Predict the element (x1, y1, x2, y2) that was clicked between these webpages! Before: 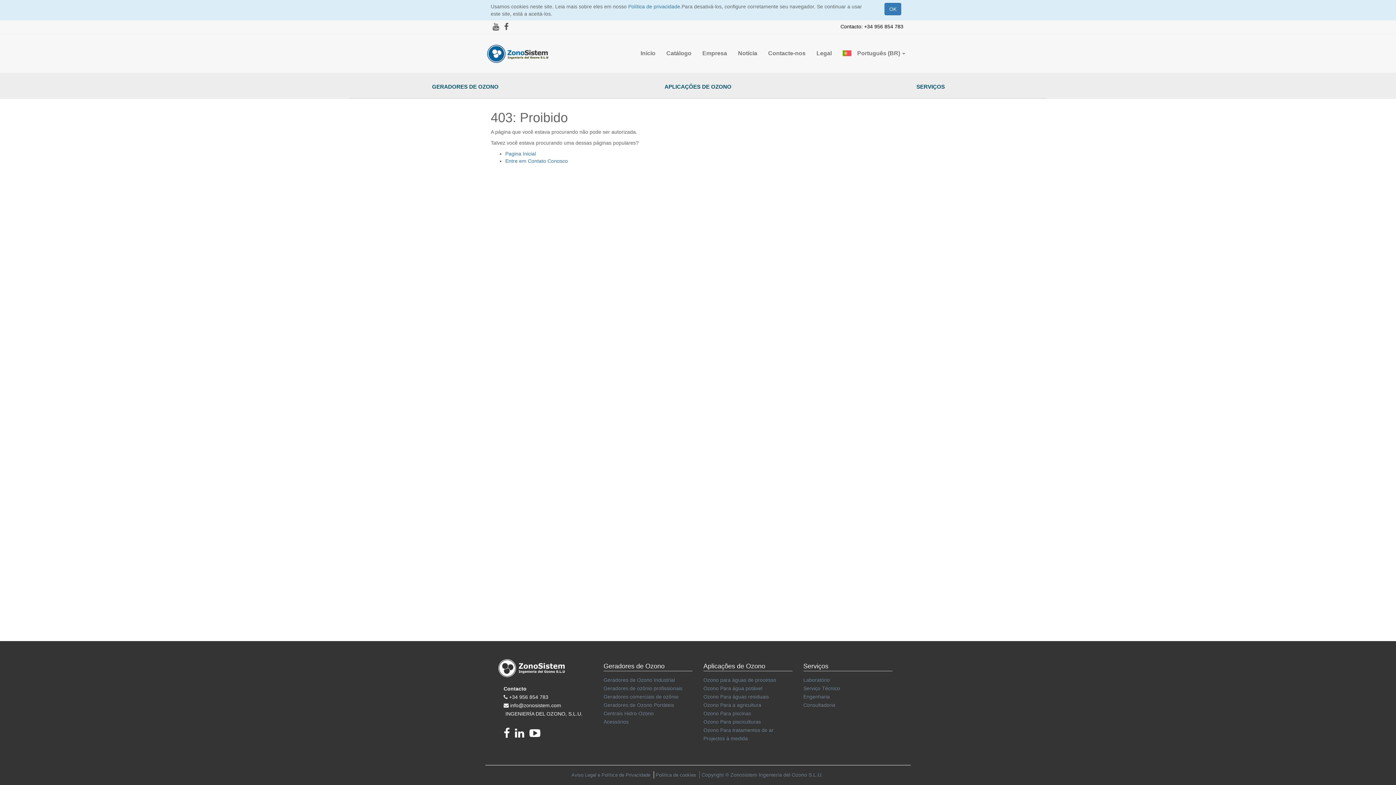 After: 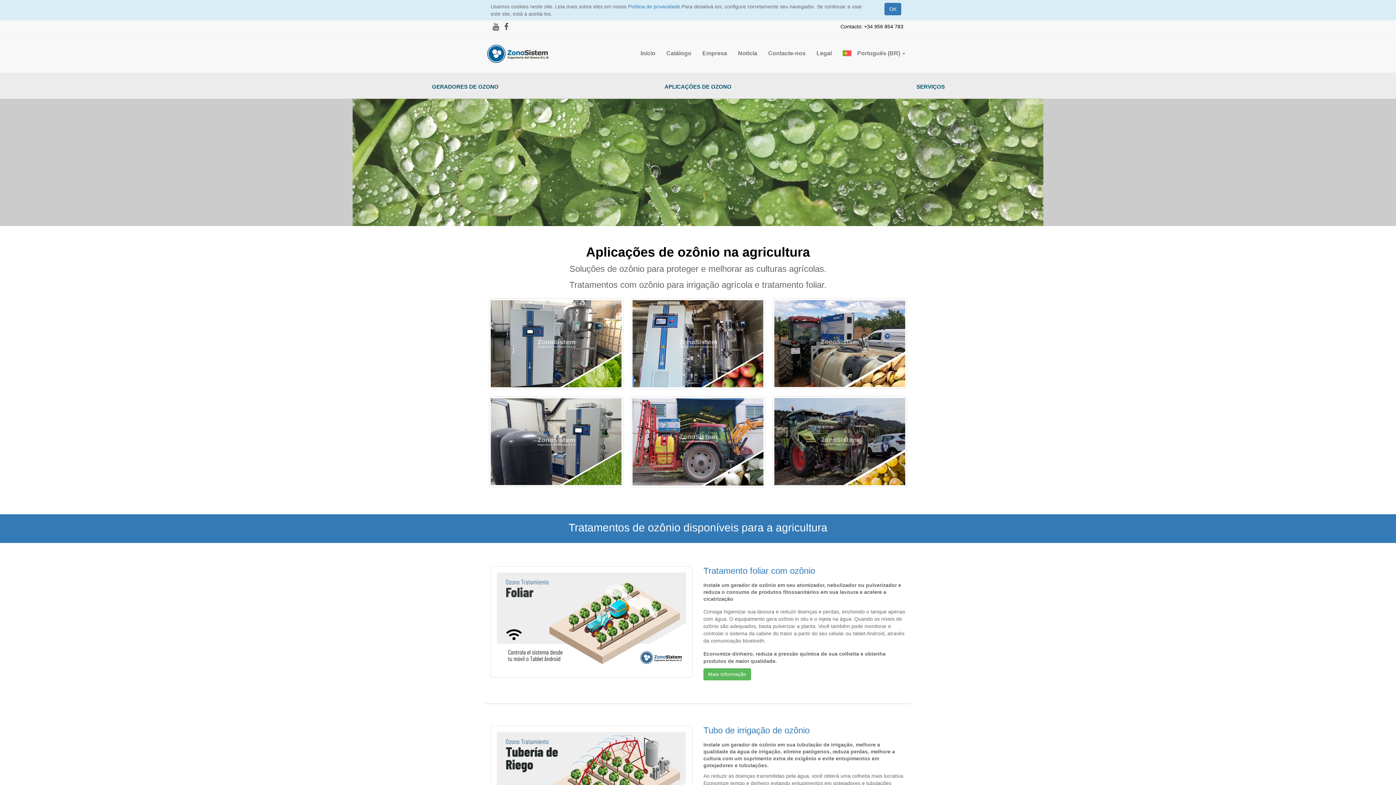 Action: bbox: (703, 702, 761, 708) label: Ozono Para a agricultura